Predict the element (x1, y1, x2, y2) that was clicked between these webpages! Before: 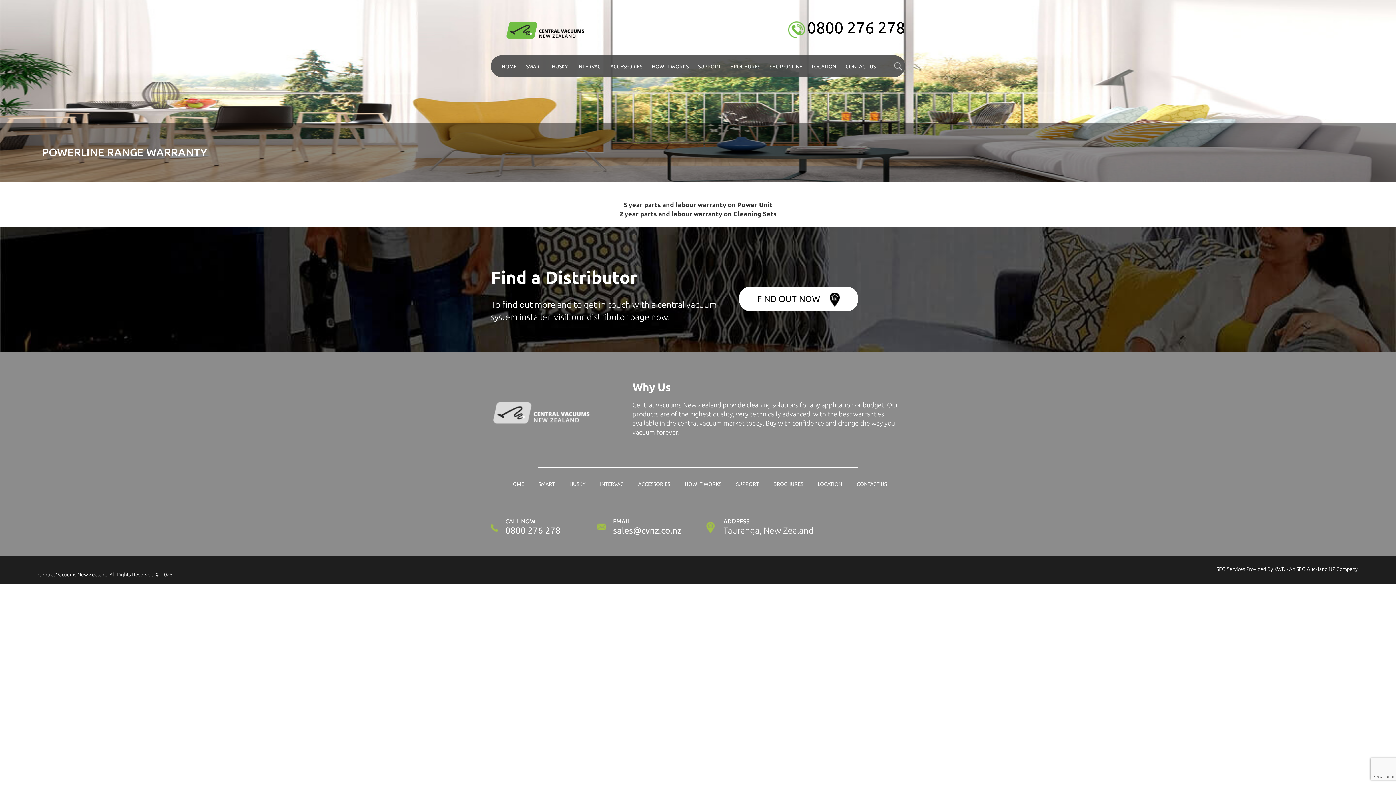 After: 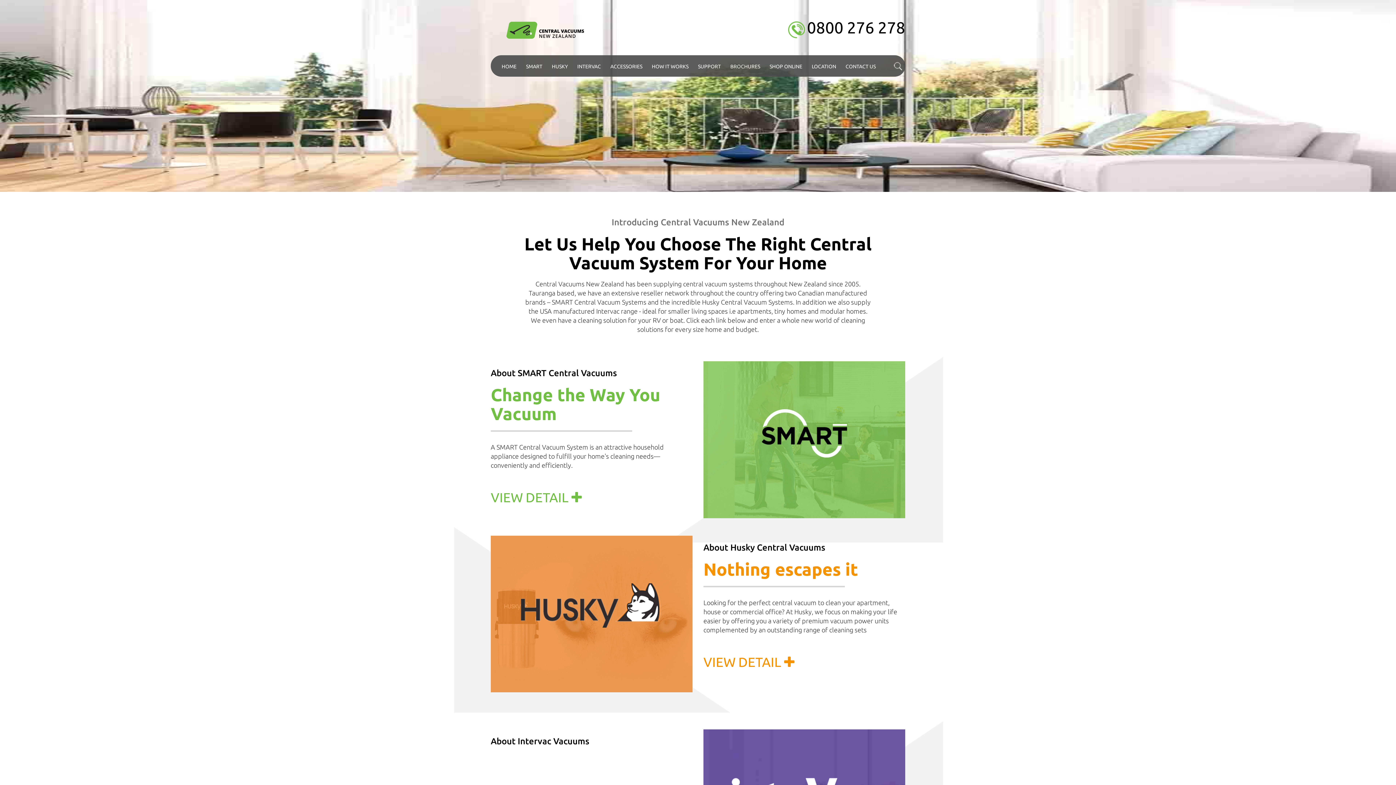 Action: bbox: (497, 57, 521, 75) label: HOME